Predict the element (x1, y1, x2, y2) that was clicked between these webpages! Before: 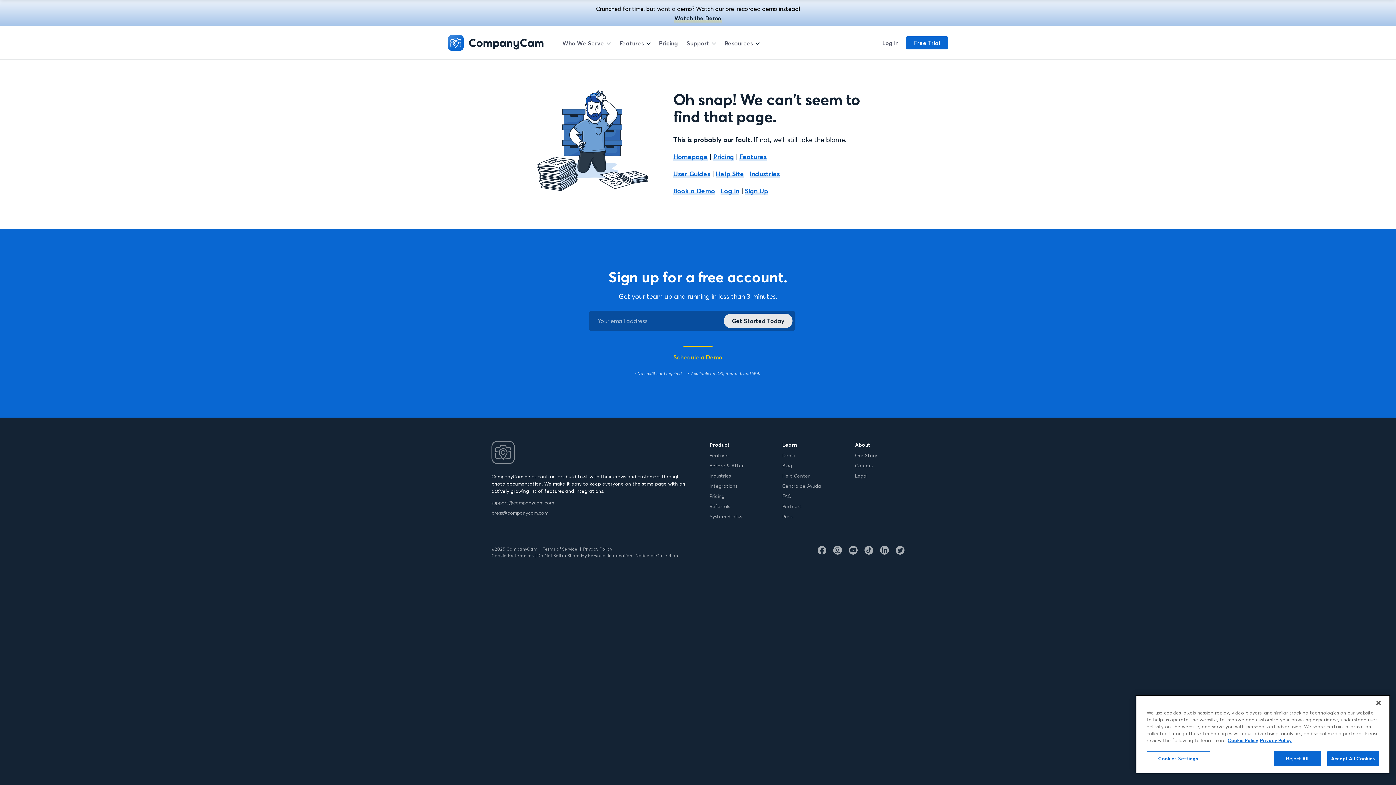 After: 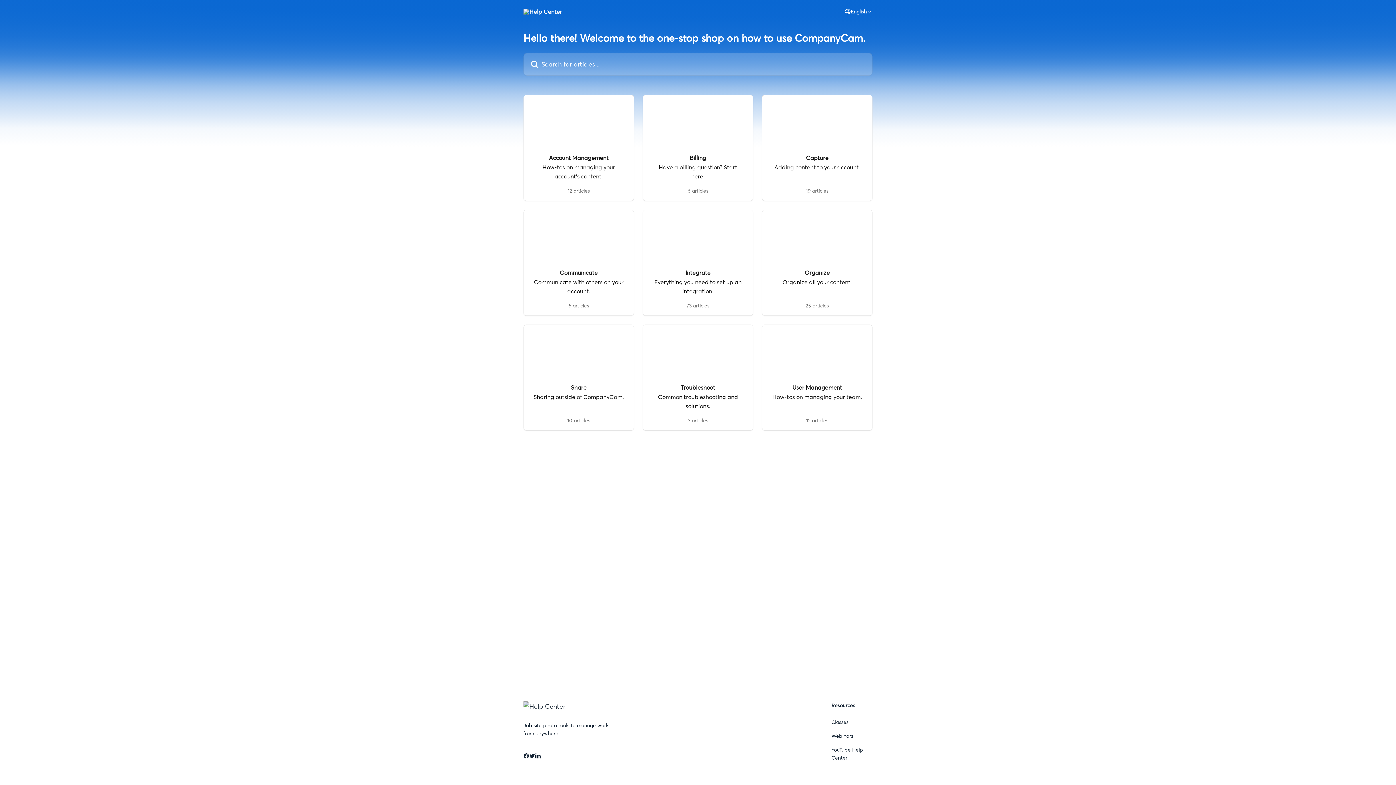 Action: bbox: (782, 472, 810, 478) label: Help Center